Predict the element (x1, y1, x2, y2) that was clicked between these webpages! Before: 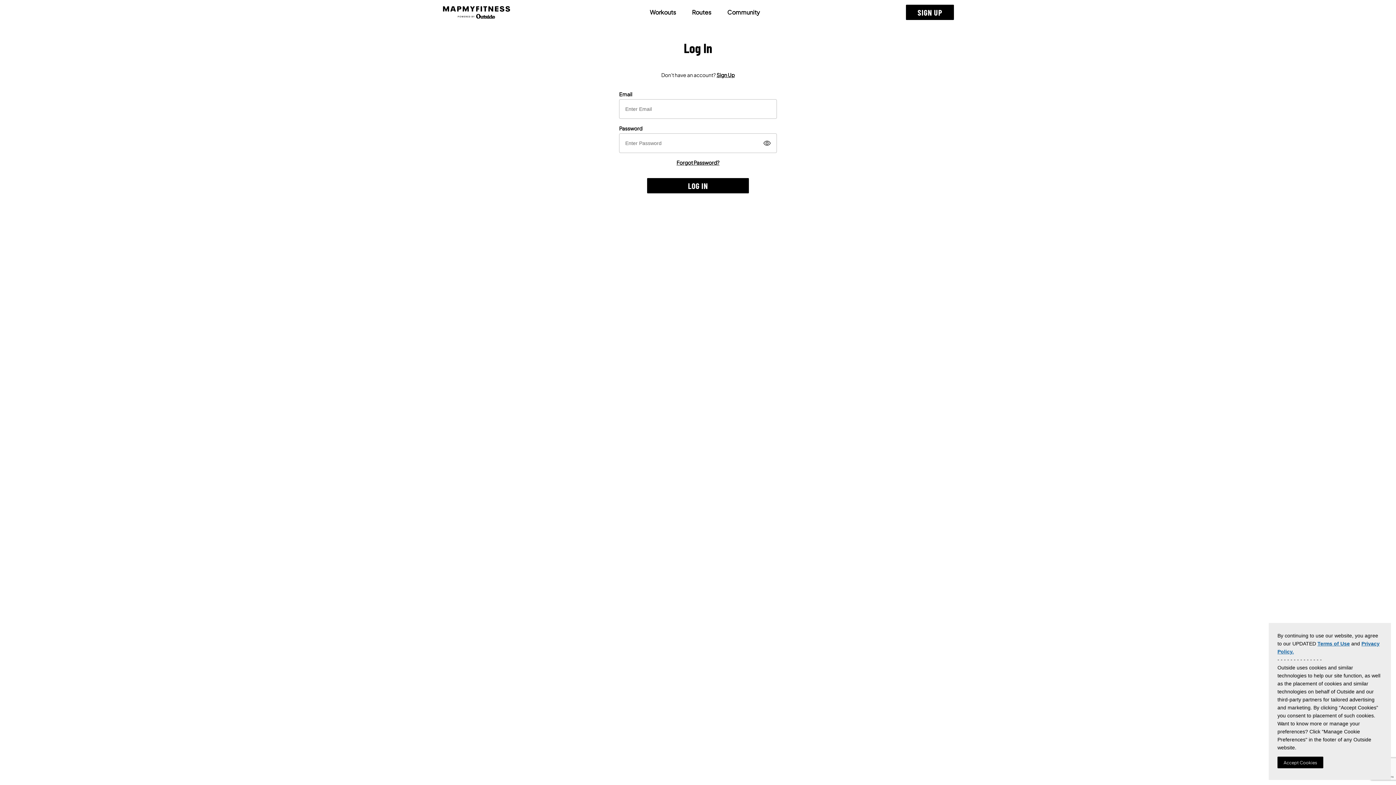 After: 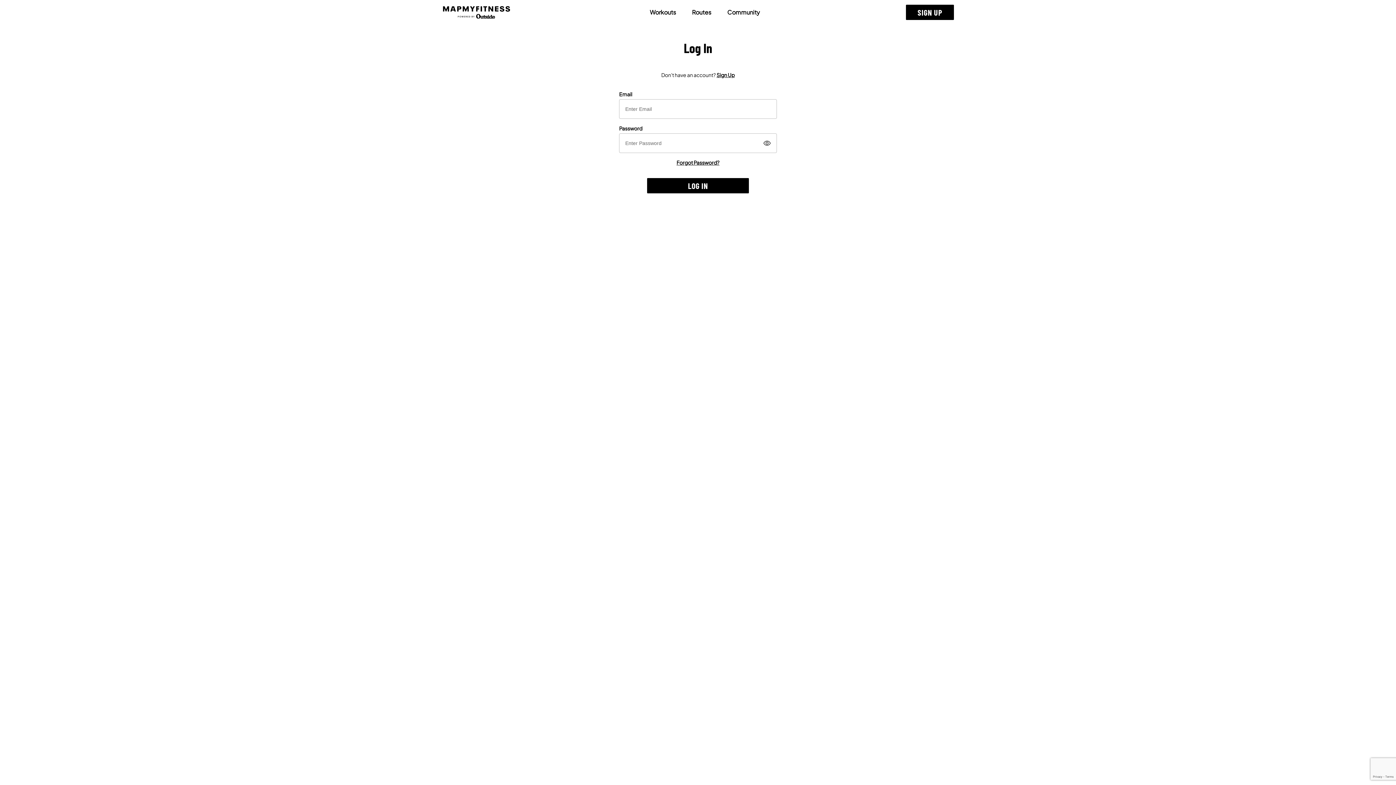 Action: label: Accept Cookies bbox: (1277, 757, 1323, 768)